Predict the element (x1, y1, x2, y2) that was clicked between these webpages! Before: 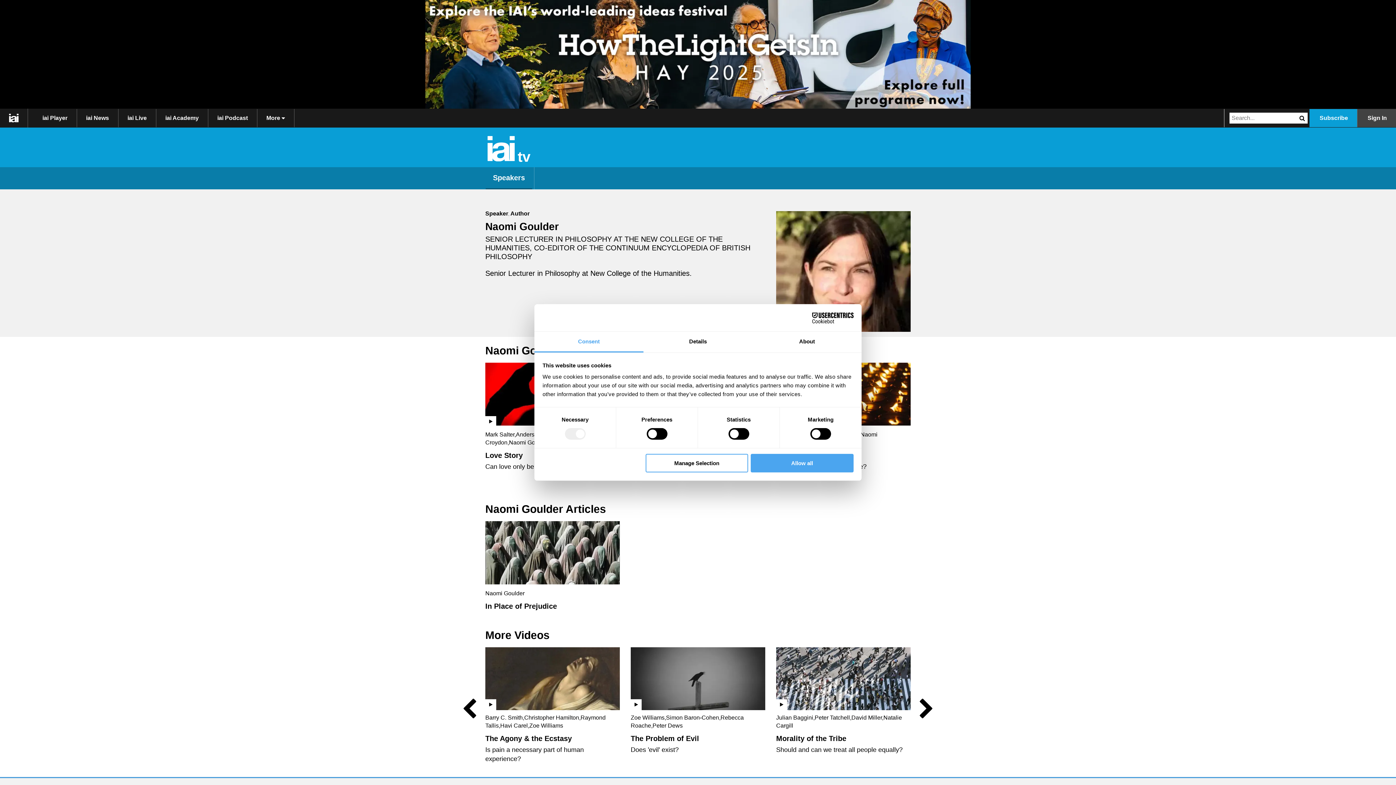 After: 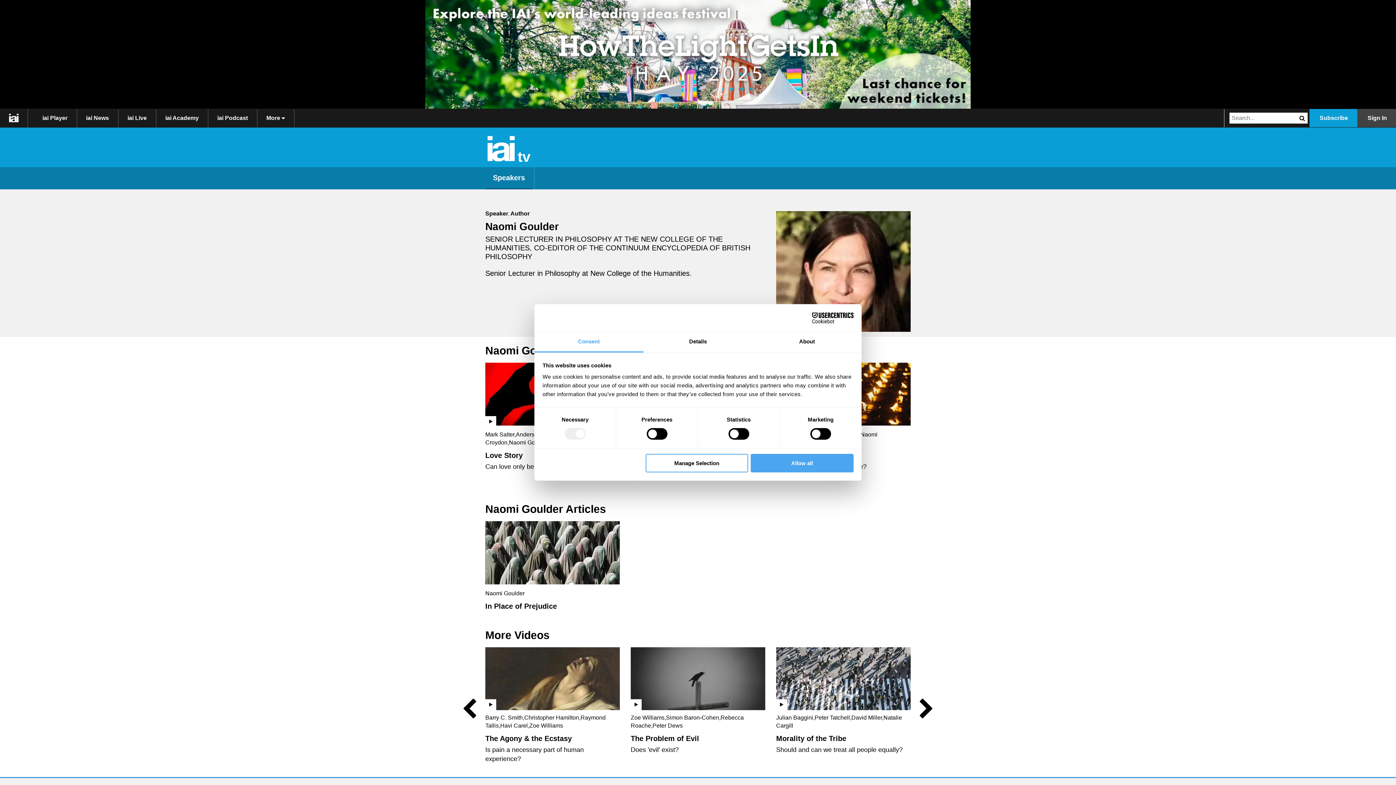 Action: label: More  bbox: (257, 109, 294, 127)